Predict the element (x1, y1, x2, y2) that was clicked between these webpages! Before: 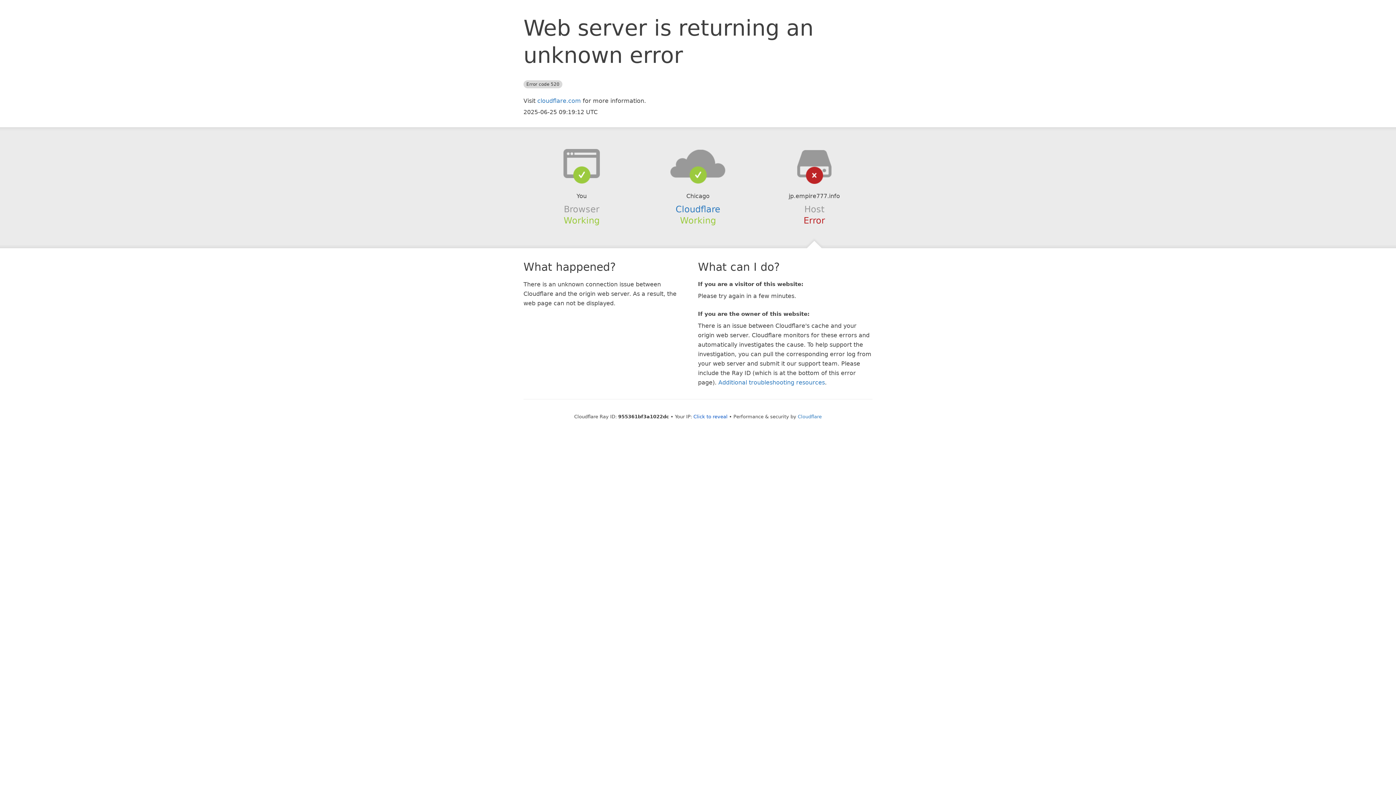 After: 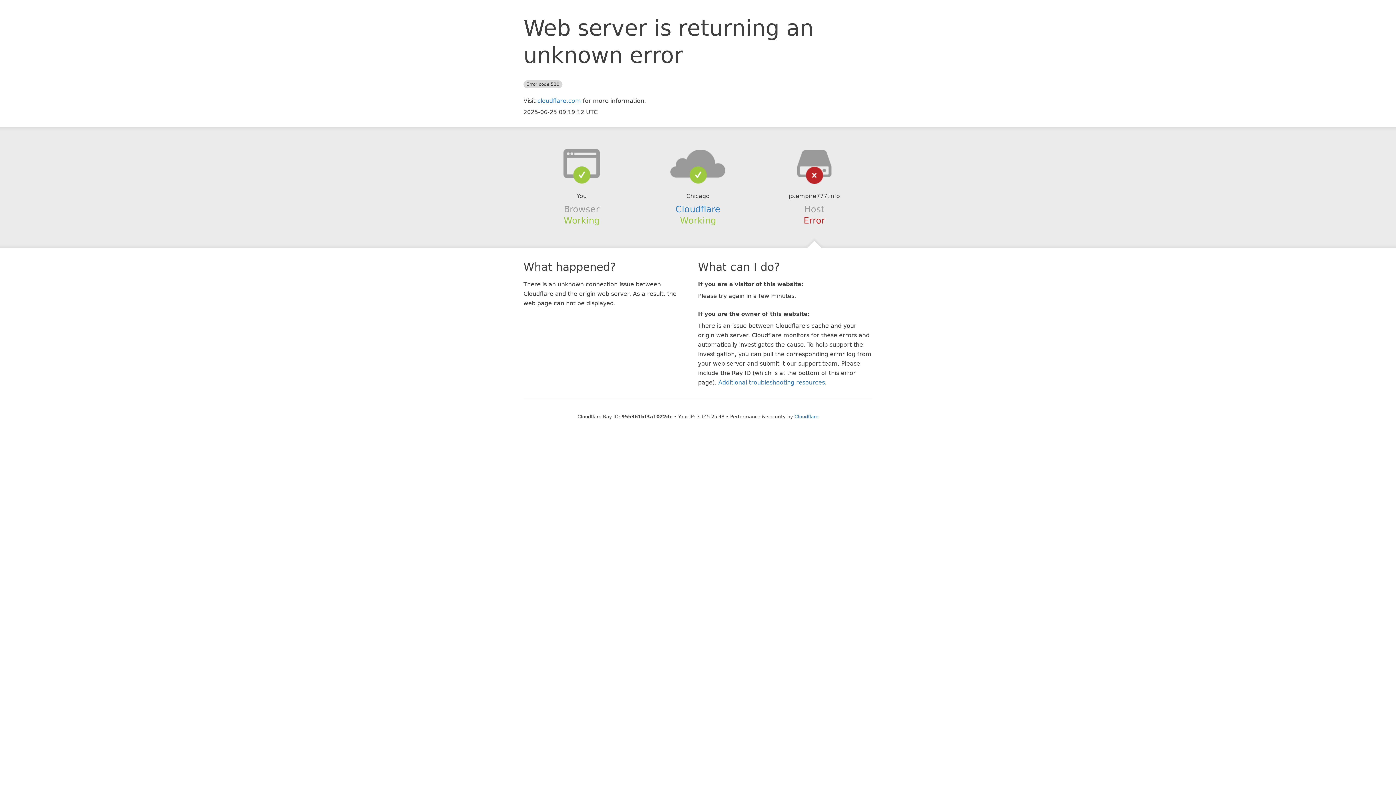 Action: bbox: (693, 414, 727, 419) label: Click to reveal